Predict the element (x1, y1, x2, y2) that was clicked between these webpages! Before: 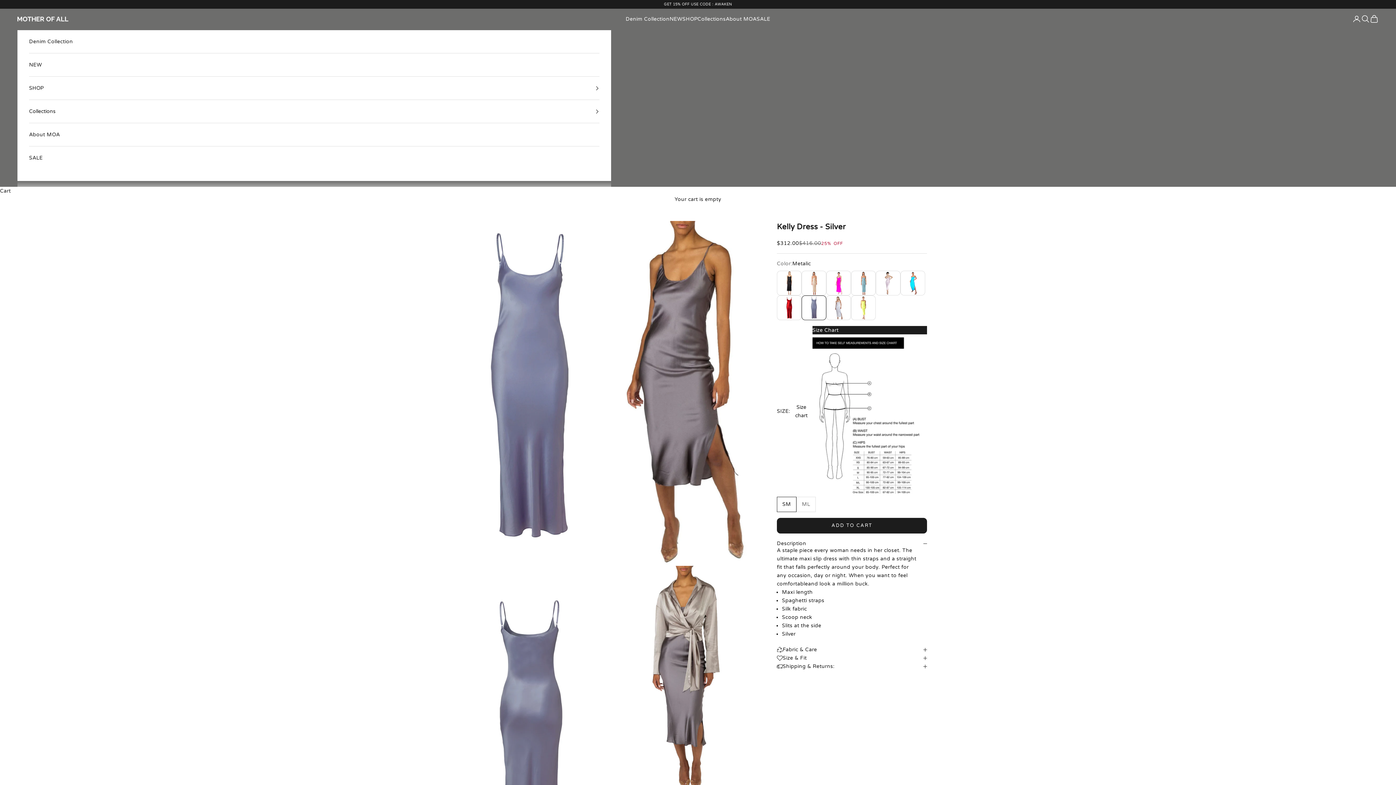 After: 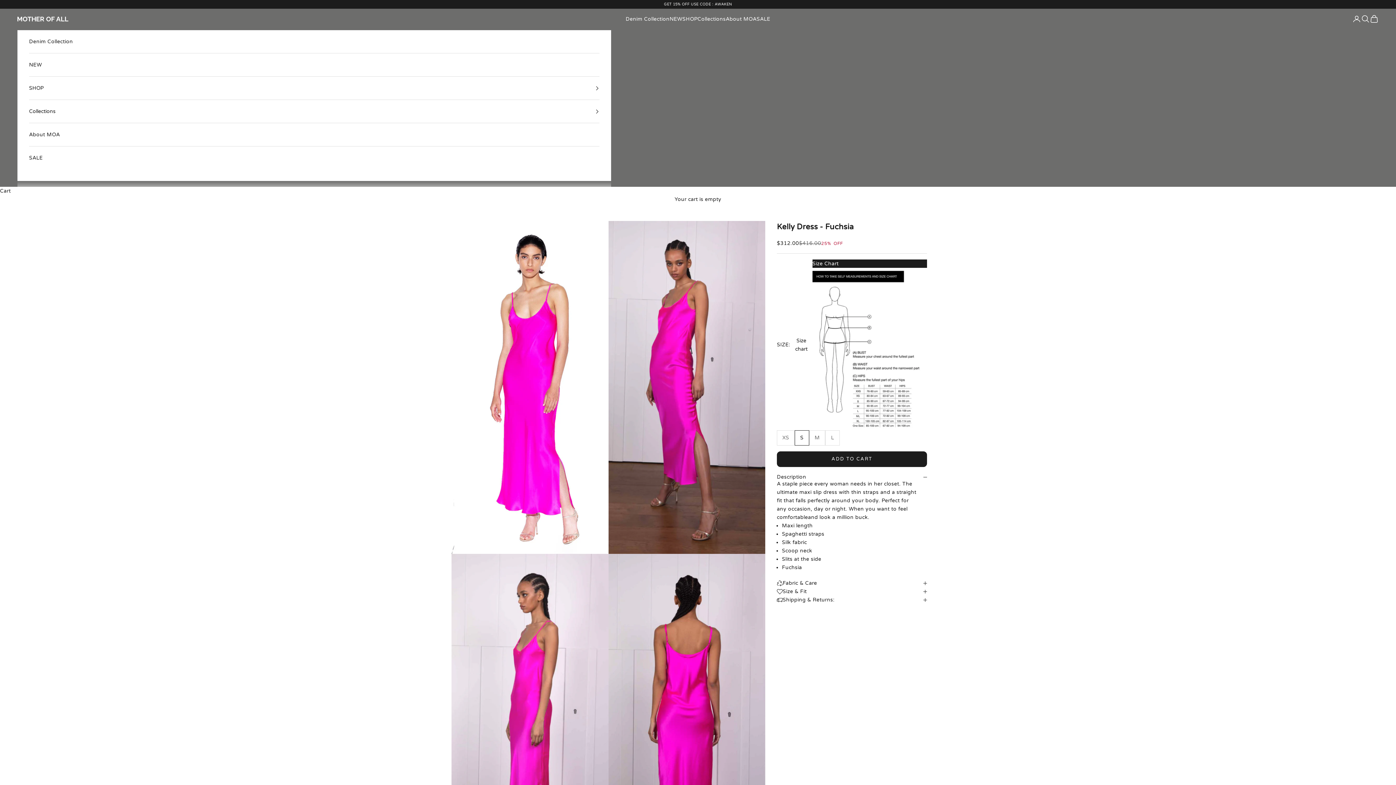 Action: bbox: (826, 270, 851, 295) label: Pink